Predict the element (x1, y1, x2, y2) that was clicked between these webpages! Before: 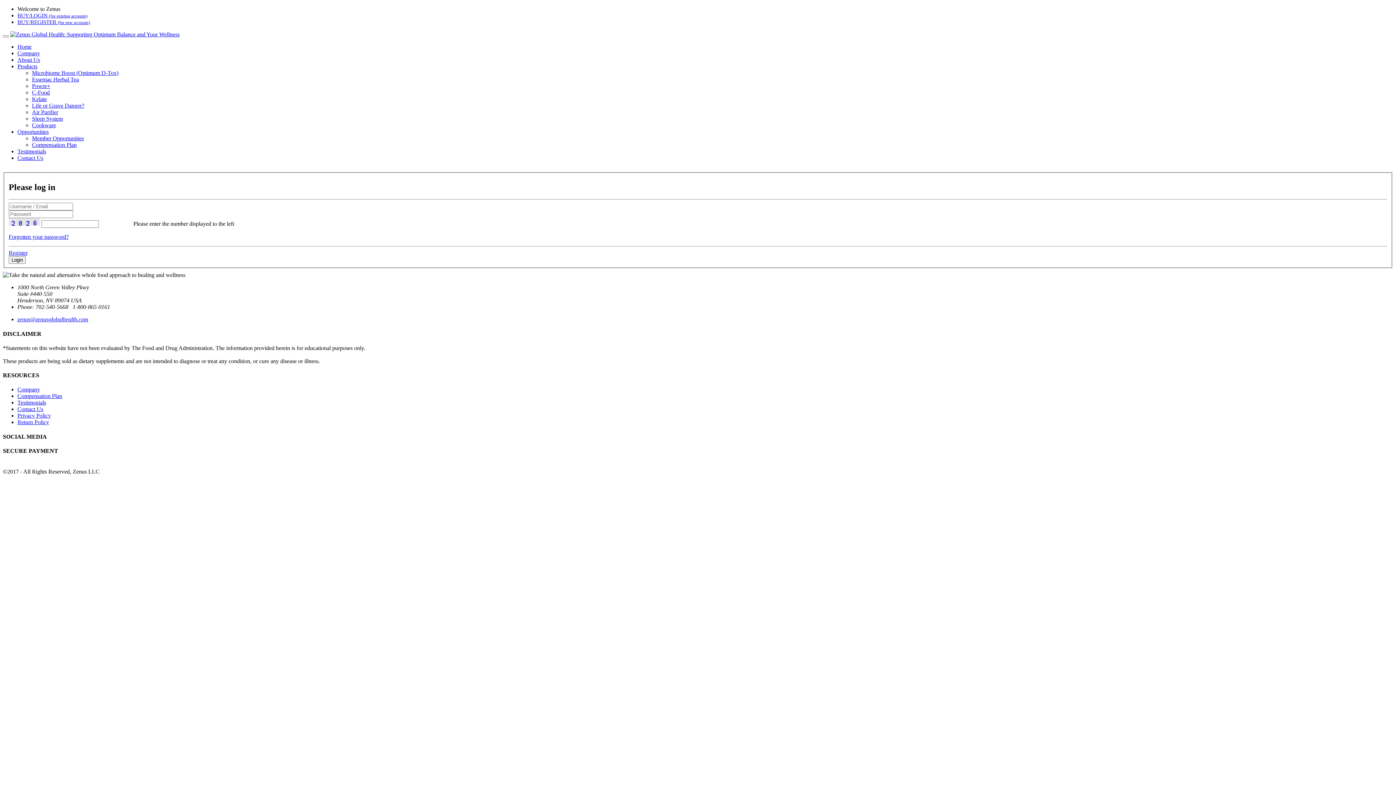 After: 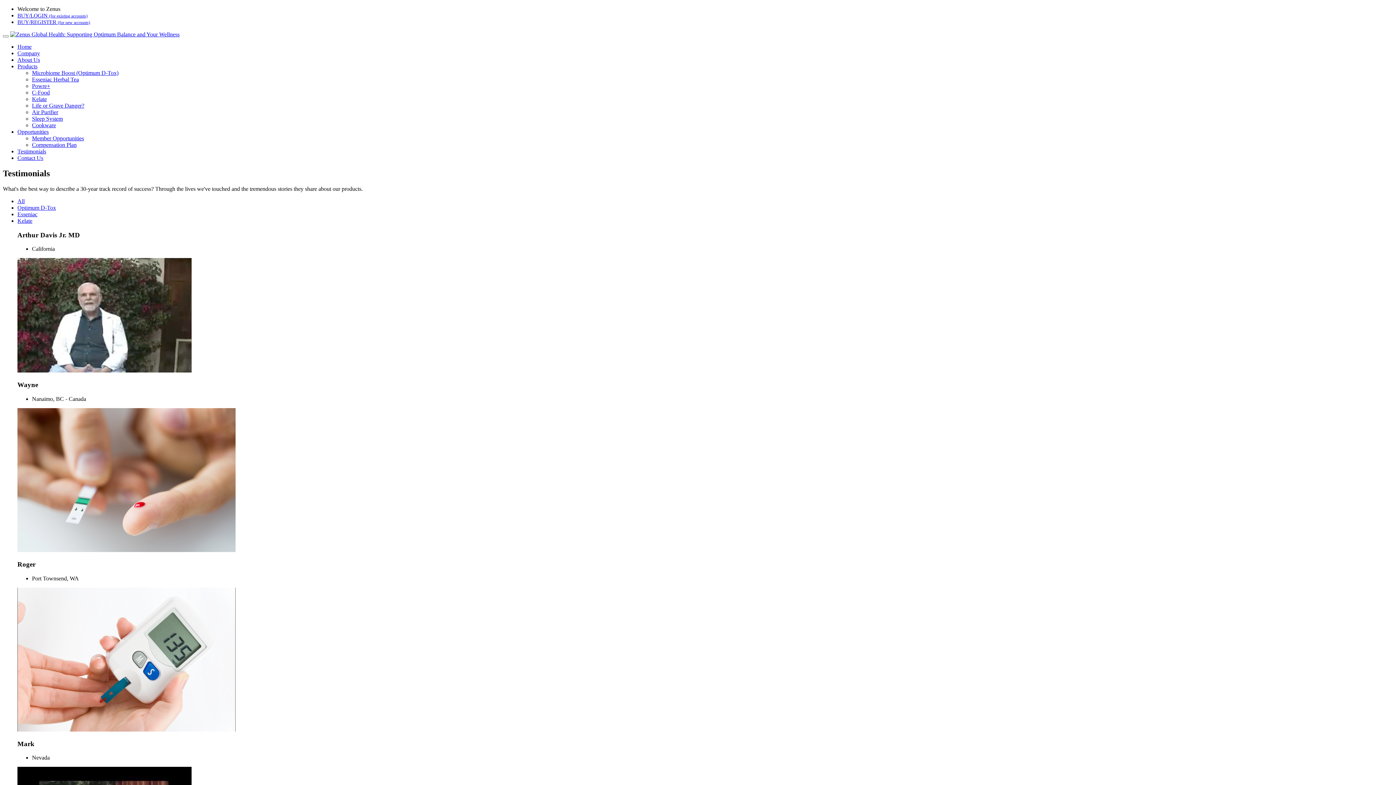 Action: label: Testimonials bbox: (17, 399, 46, 405)